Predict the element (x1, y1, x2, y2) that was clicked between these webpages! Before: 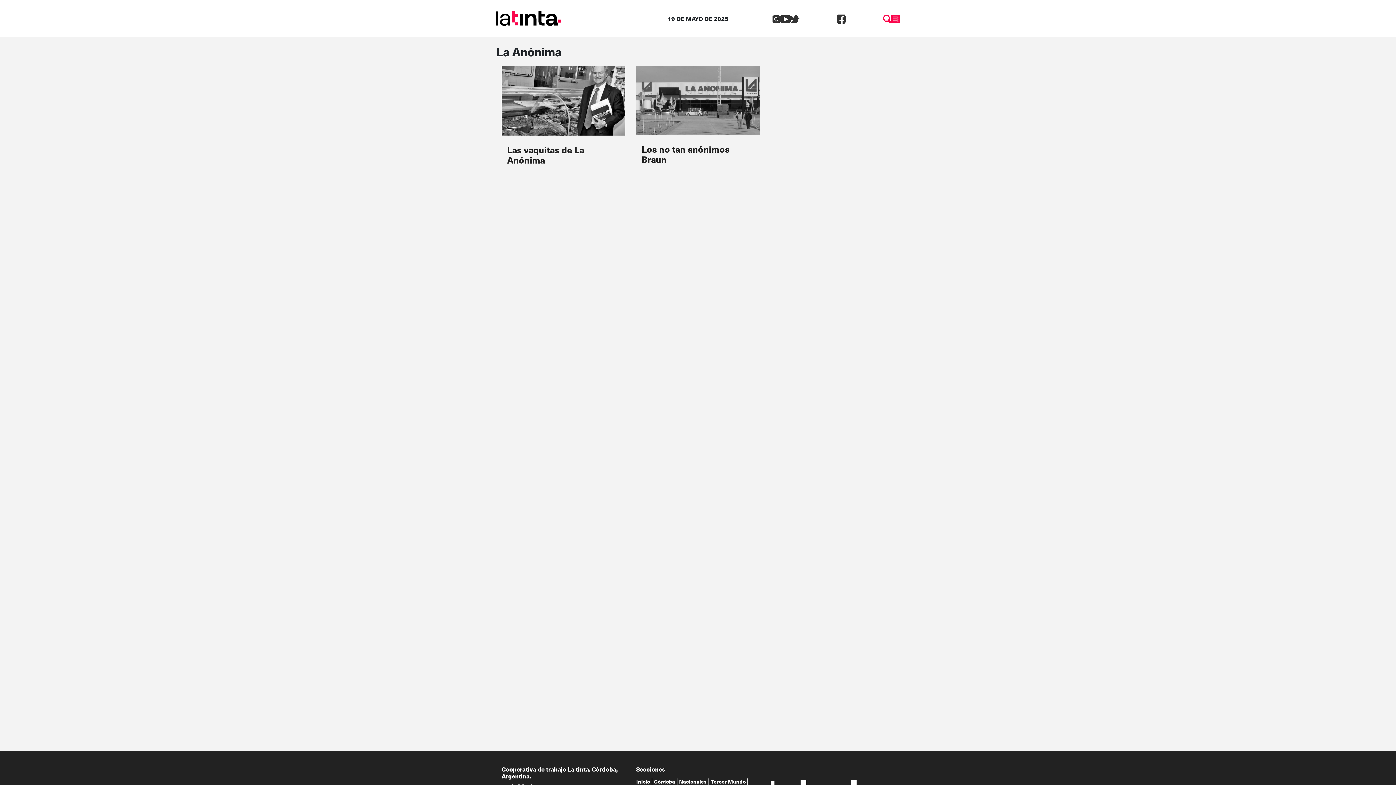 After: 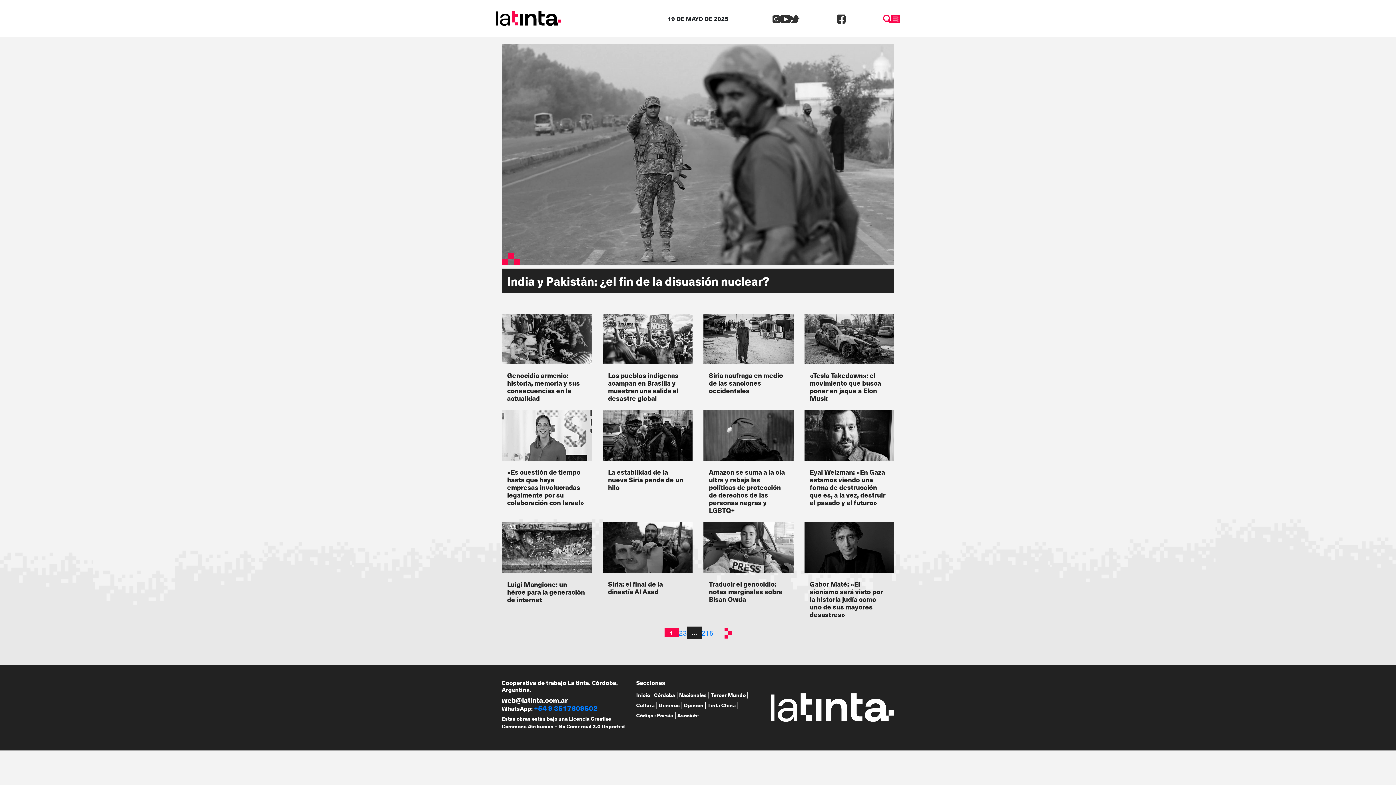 Action: bbox: (710, 778, 745, 785) label: Tercer Mundo